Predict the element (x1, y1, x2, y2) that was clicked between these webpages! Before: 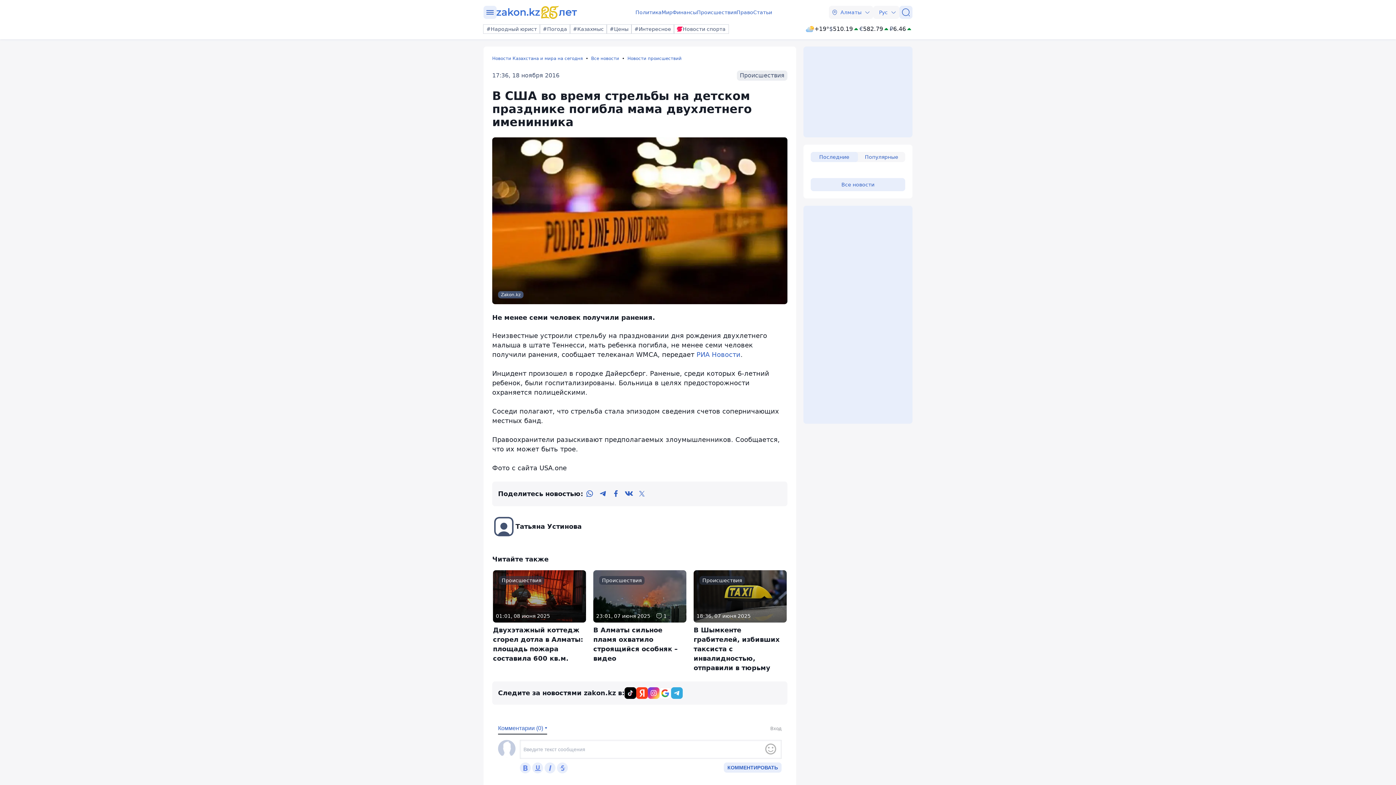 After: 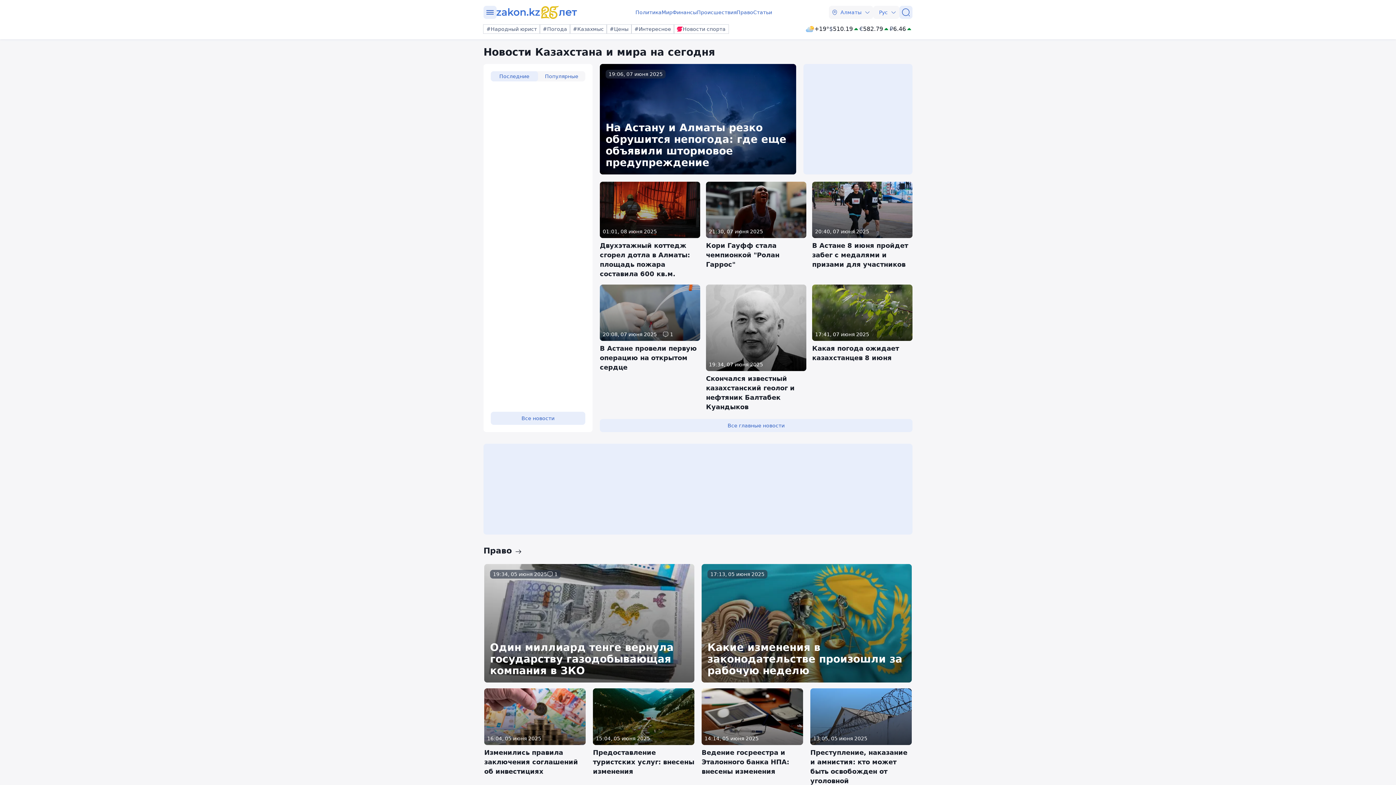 Action: bbox: (492, 55, 591, 61) label: Новости Казахстана и мира на сегодня